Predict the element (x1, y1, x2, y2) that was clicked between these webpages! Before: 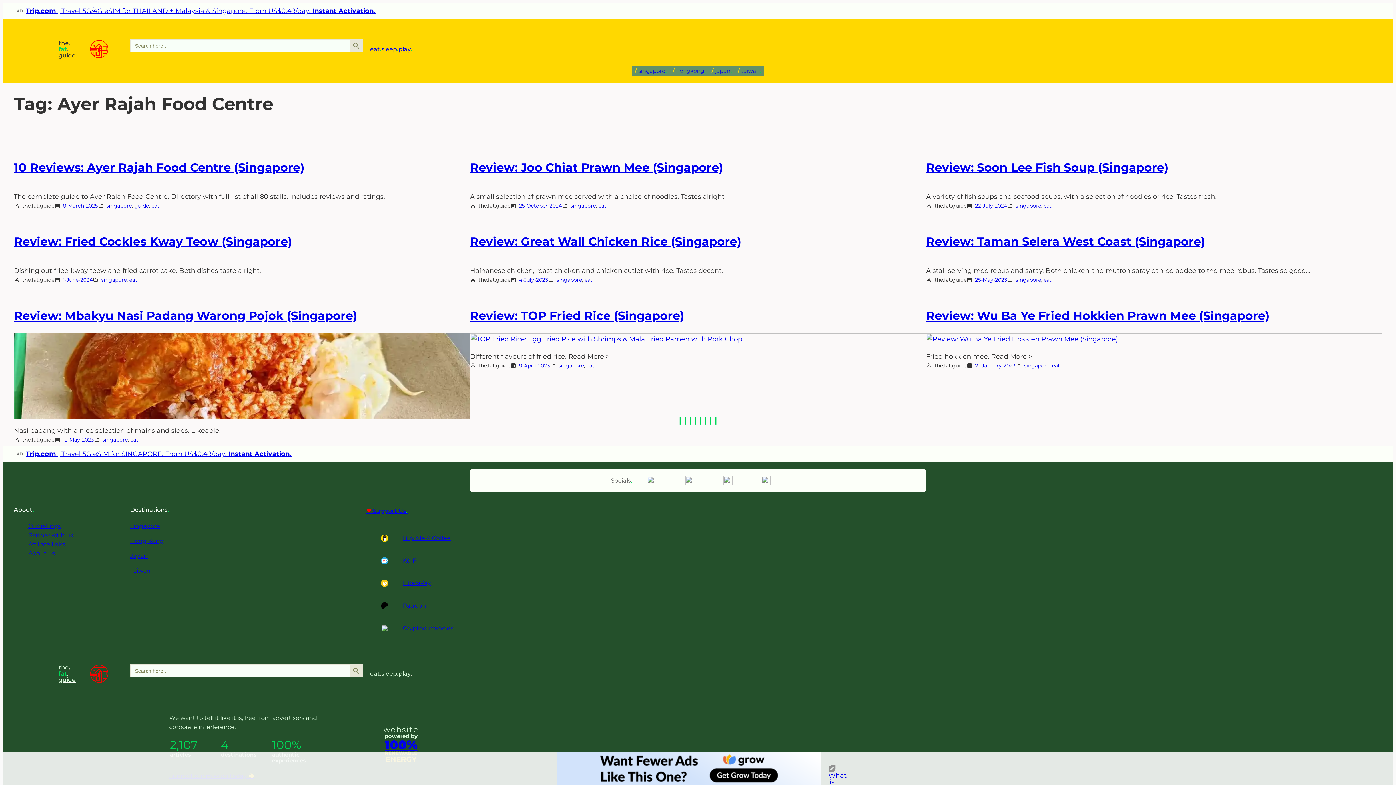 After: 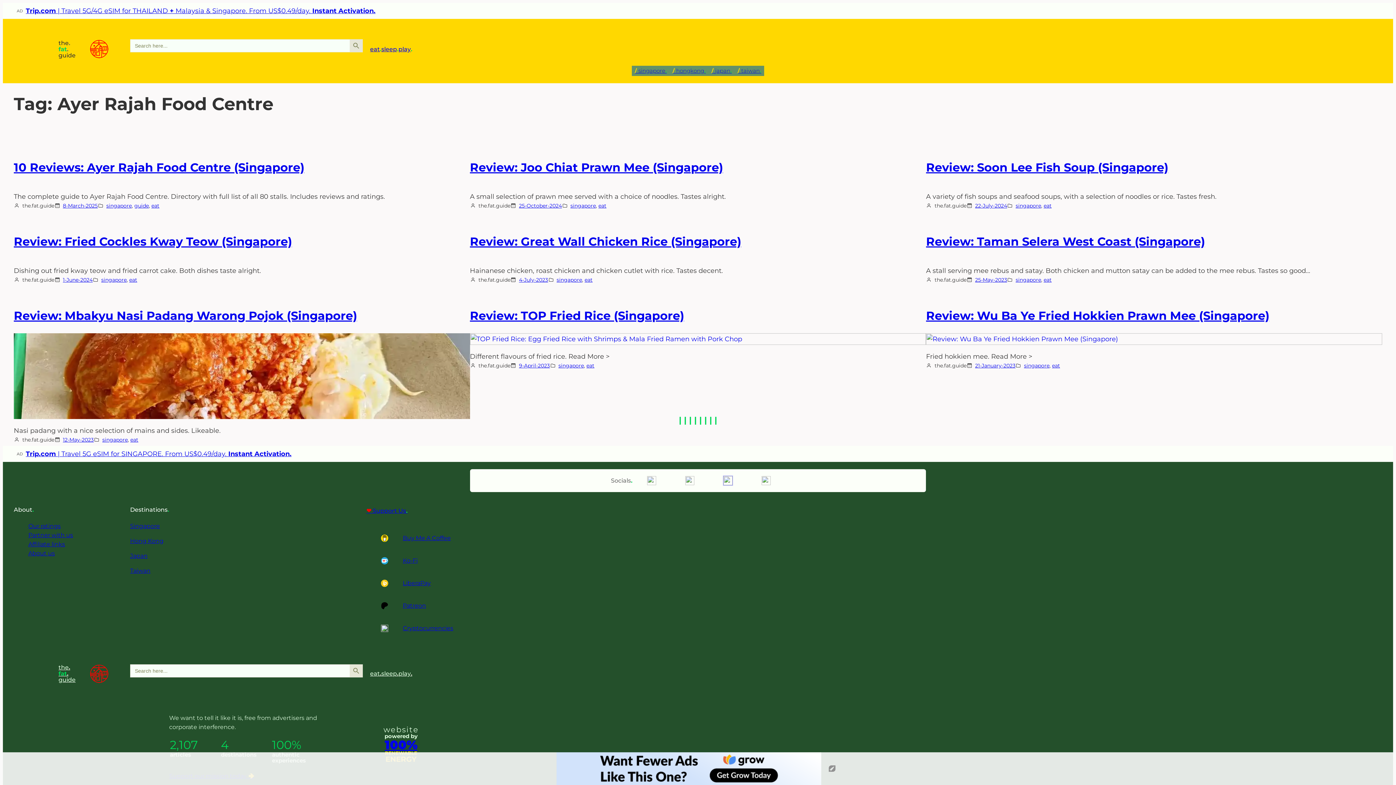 Action: bbox: (723, 476, 732, 485)